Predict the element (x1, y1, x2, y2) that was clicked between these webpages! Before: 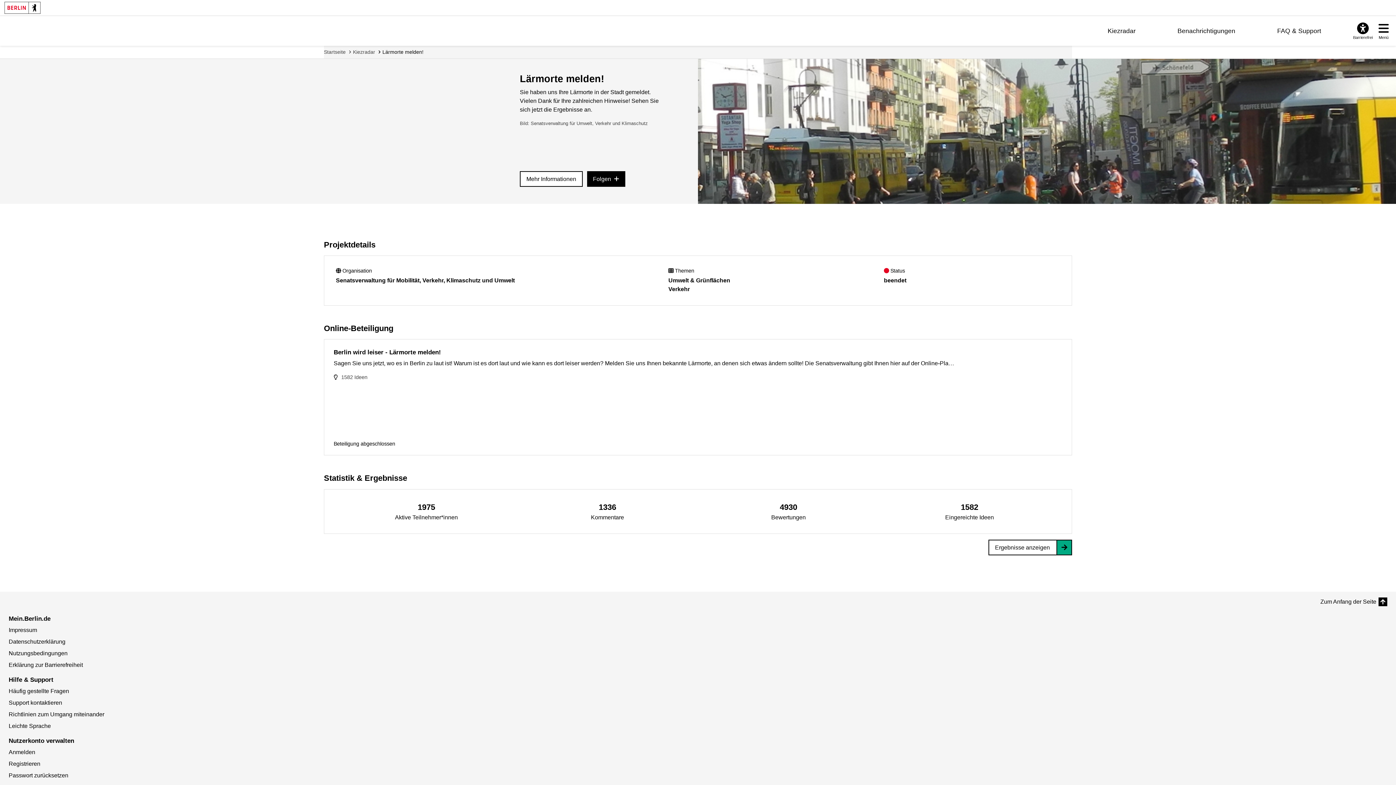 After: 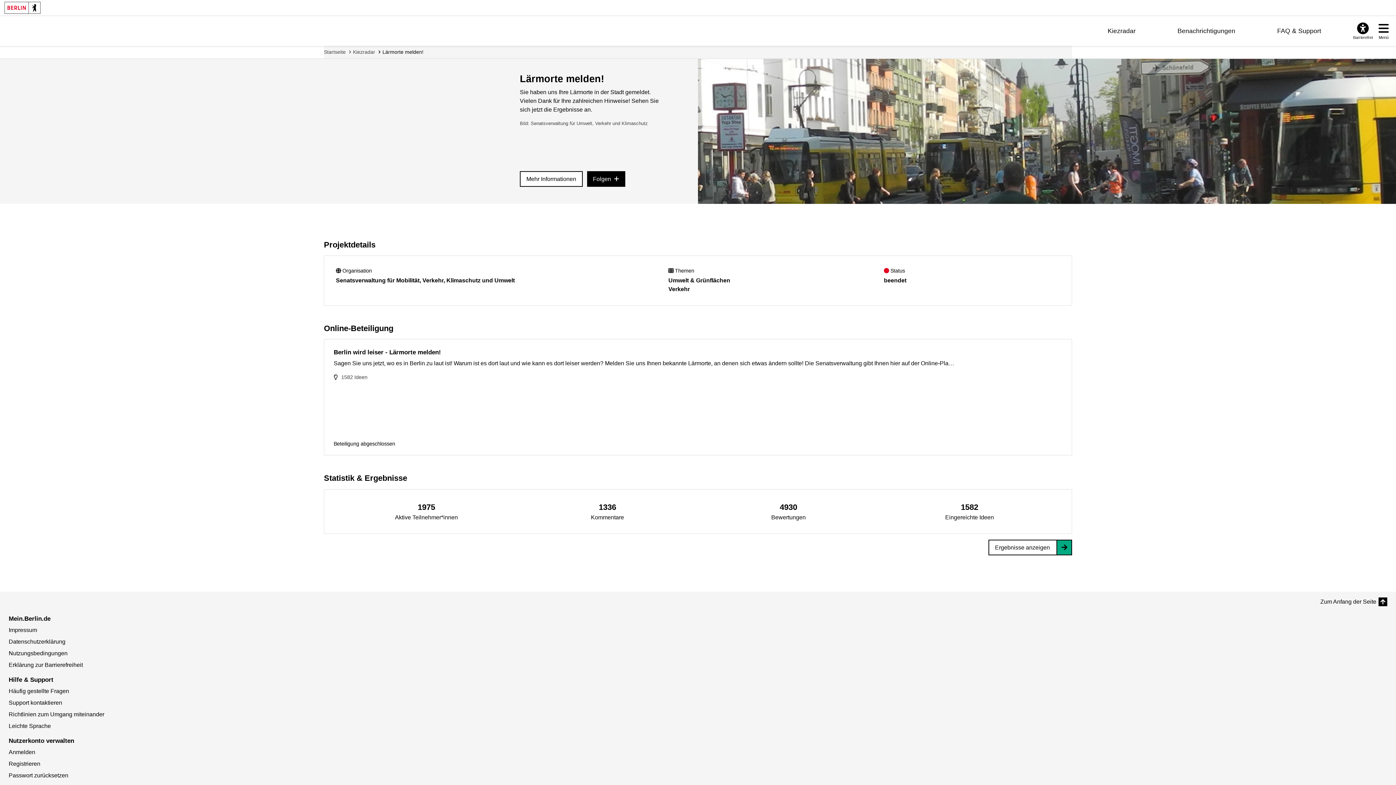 Action: label: Overlay öffnen: Menü bbox: (1376, 21, 1392, 40)